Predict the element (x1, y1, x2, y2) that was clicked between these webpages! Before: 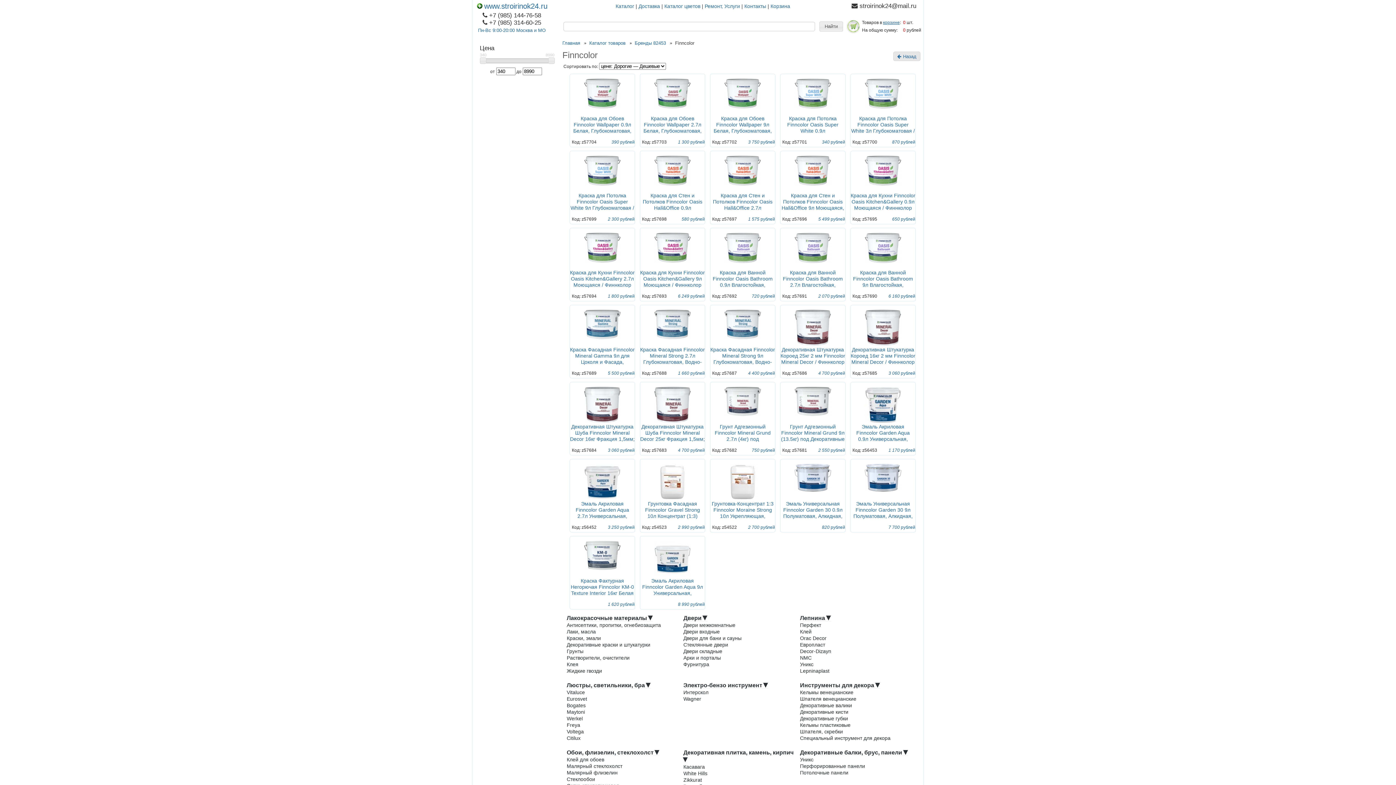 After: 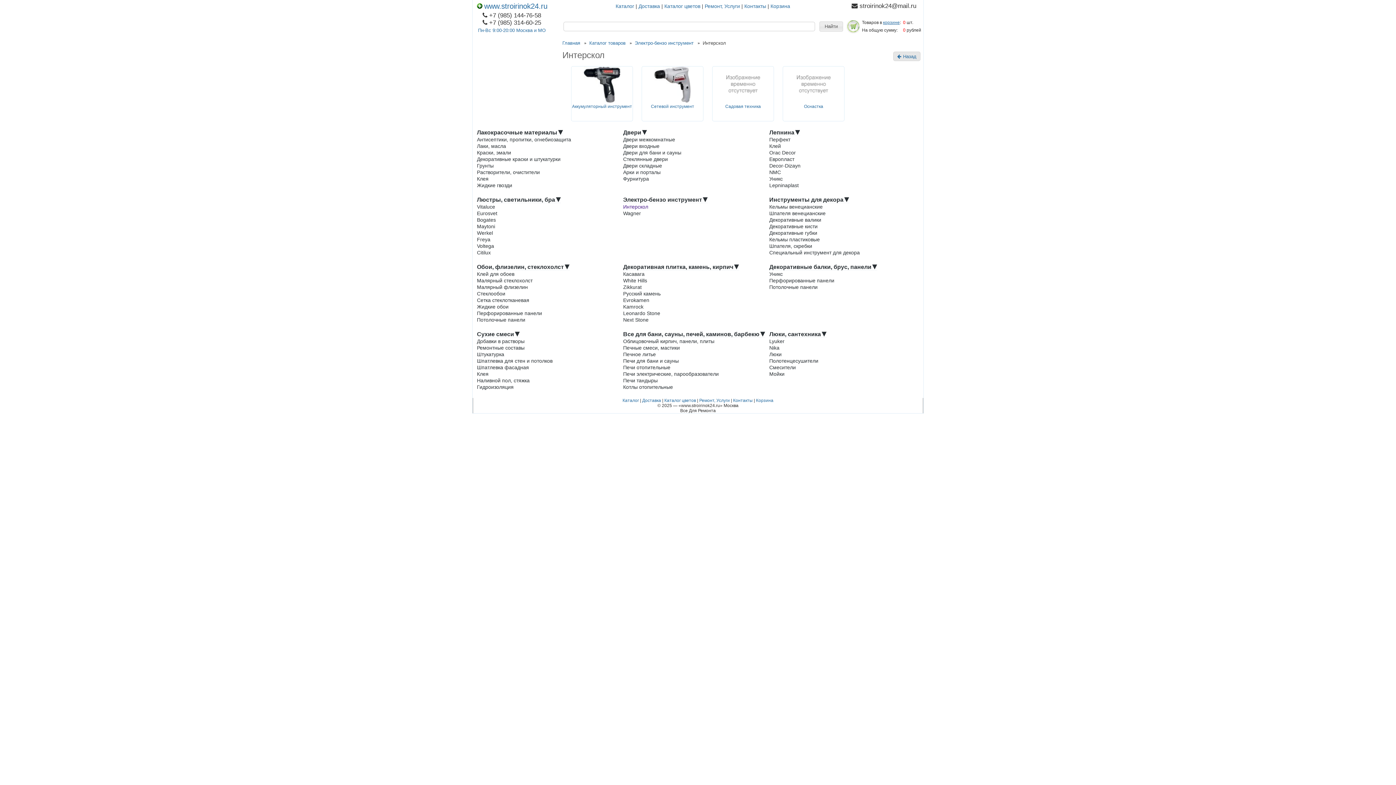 Action: bbox: (683, 689, 797, 695) label: Интерскол